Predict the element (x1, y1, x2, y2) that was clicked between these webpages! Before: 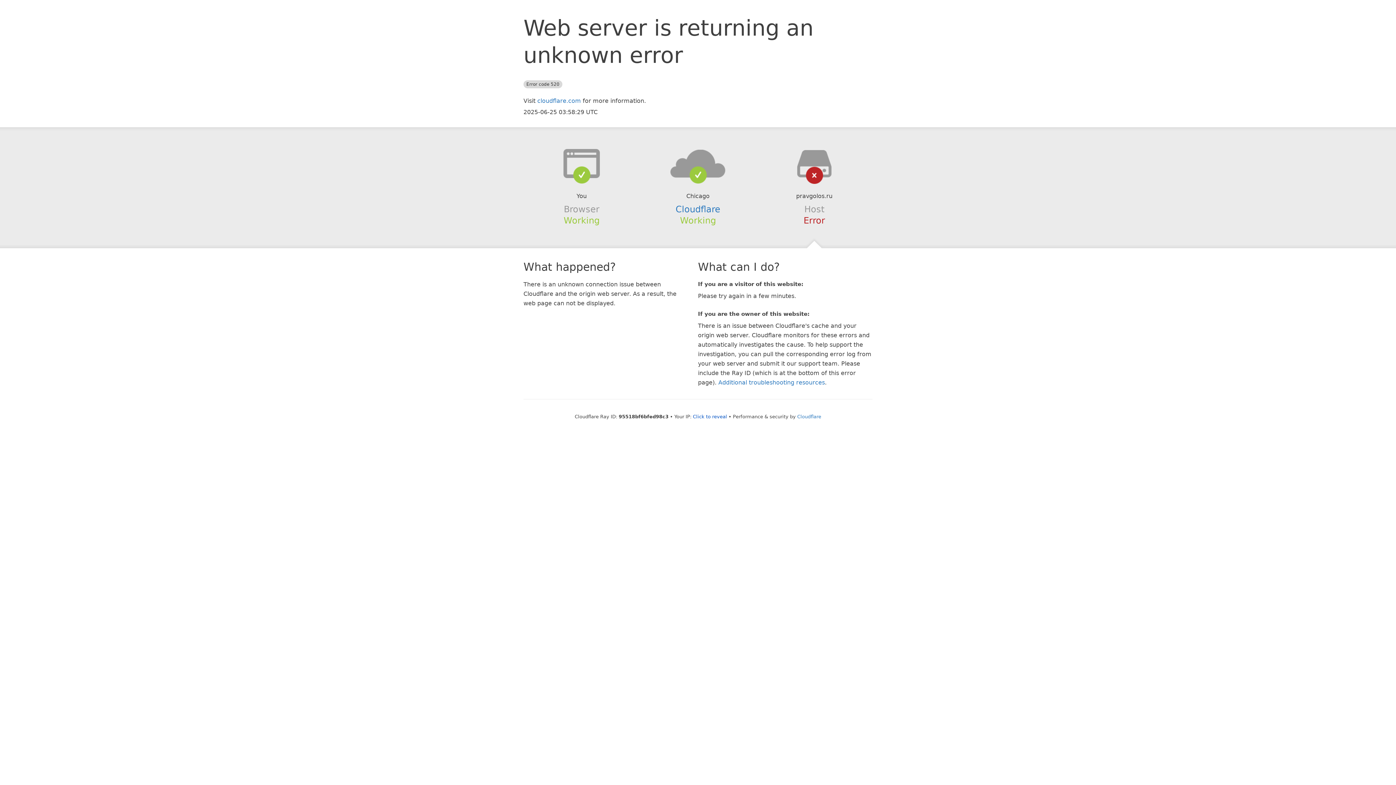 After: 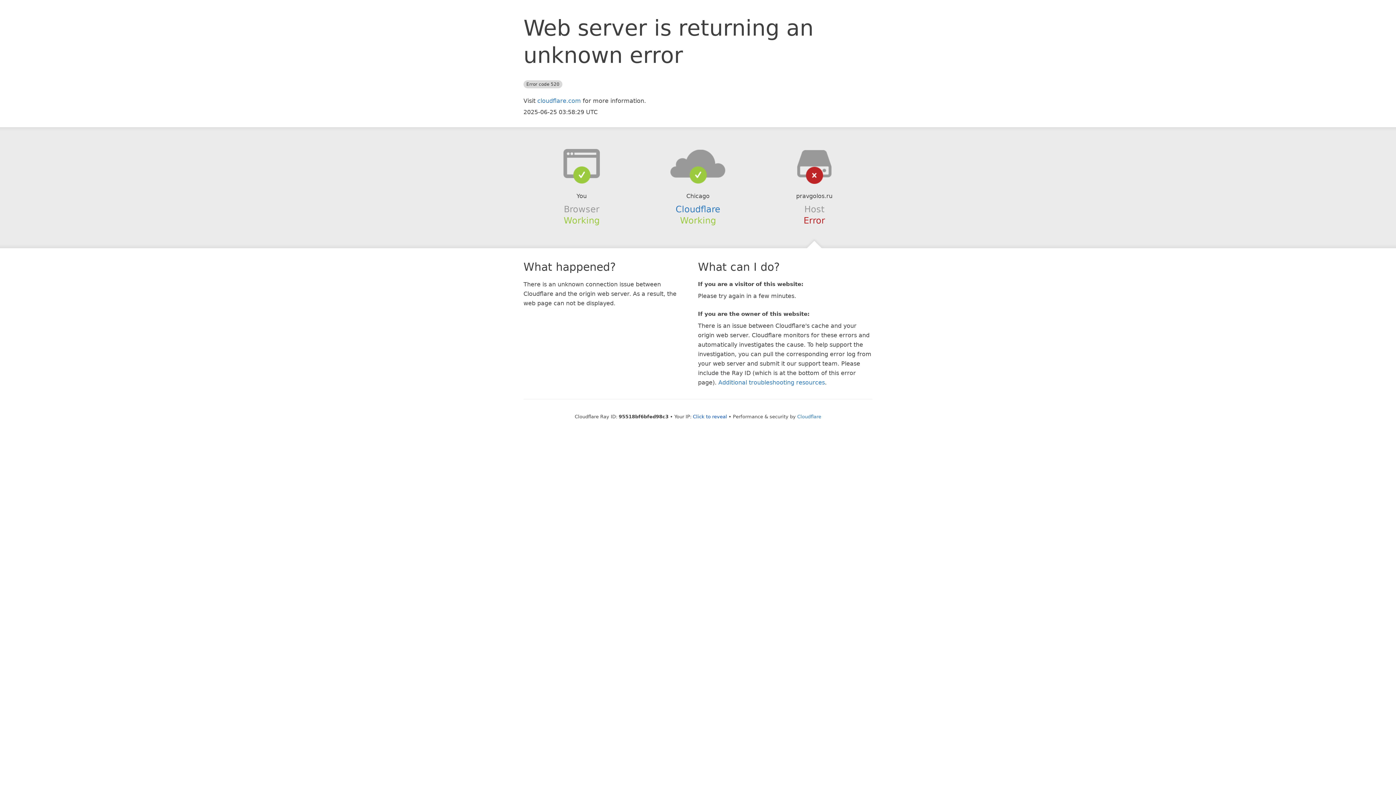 Action: bbox: (639, 148, 756, 178)